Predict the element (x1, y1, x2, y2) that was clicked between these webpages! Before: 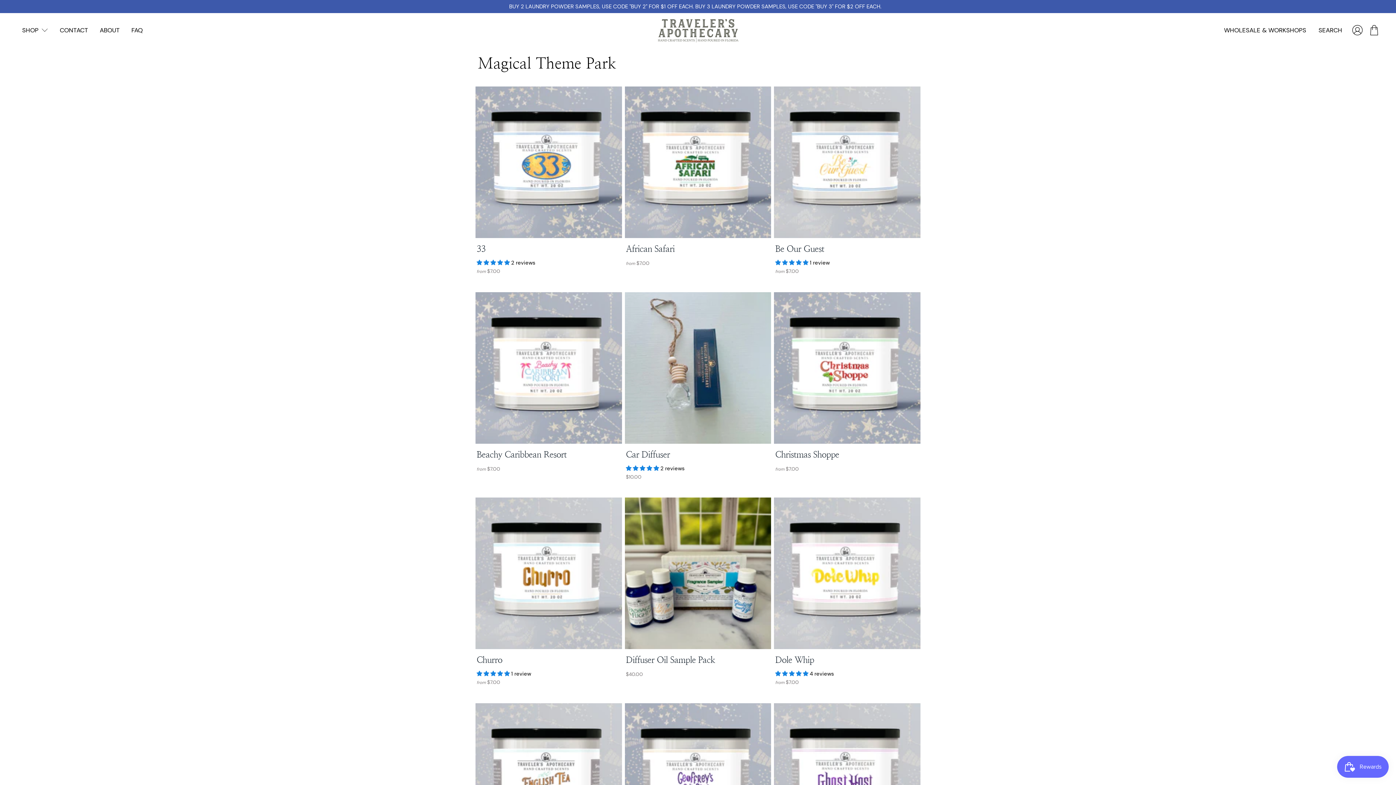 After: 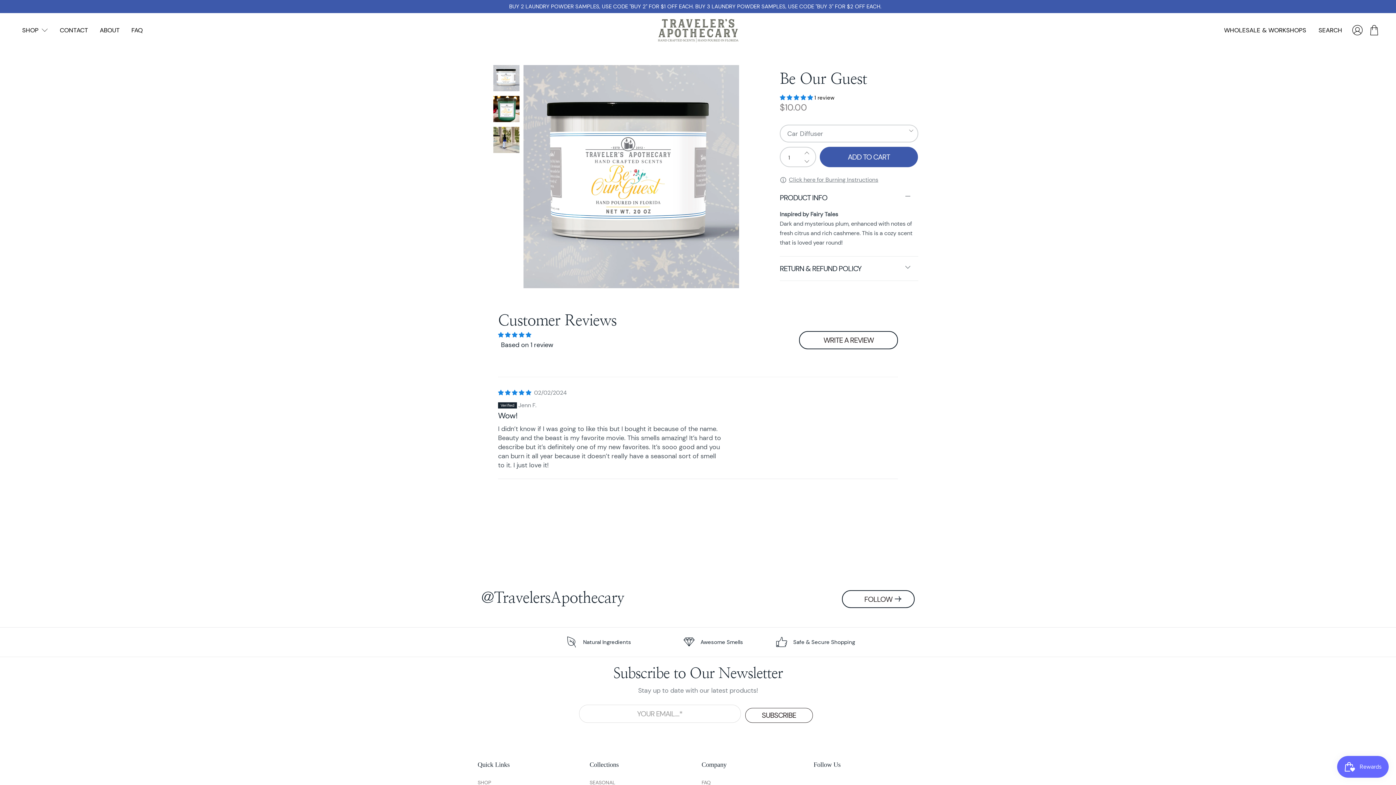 Action: label: Be Our Guest bbox: (775, 243, 919, 258)